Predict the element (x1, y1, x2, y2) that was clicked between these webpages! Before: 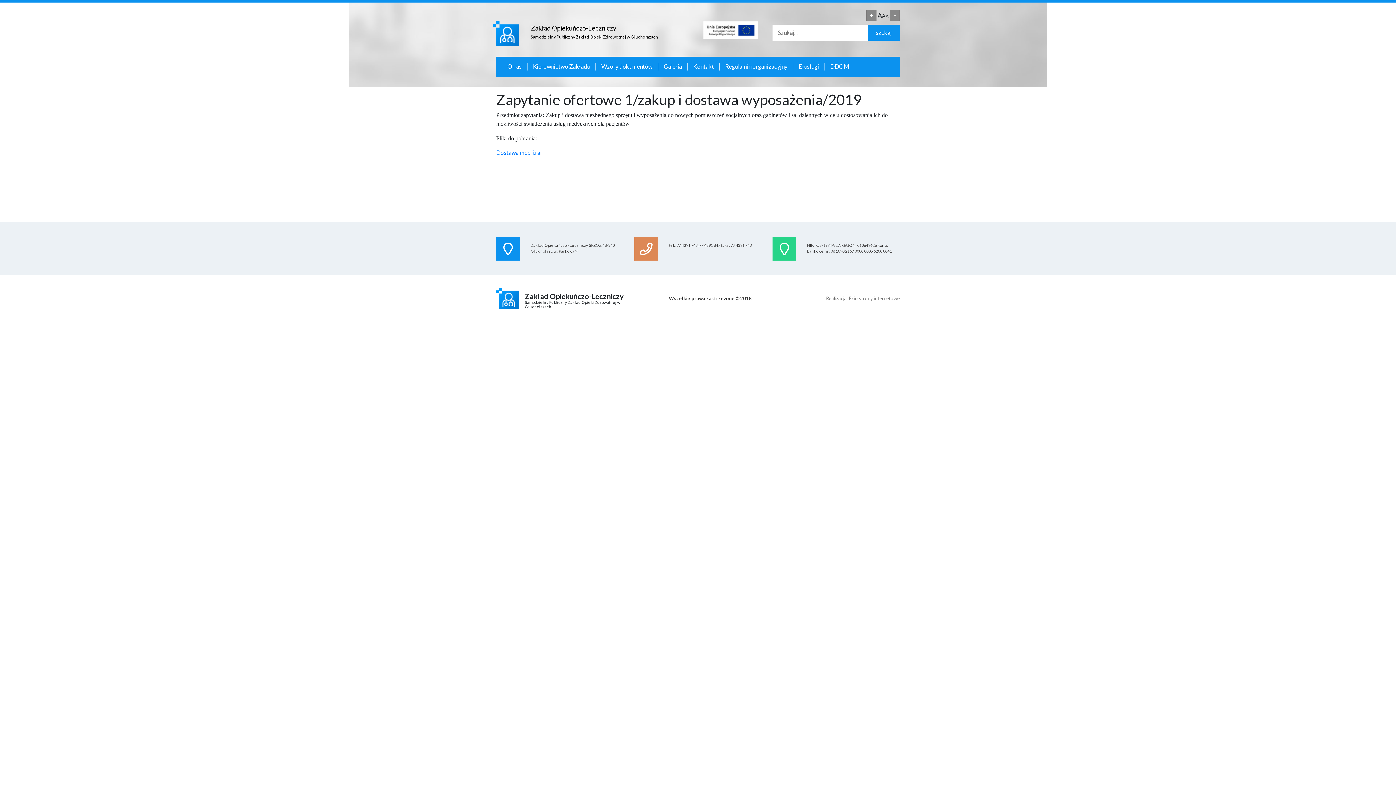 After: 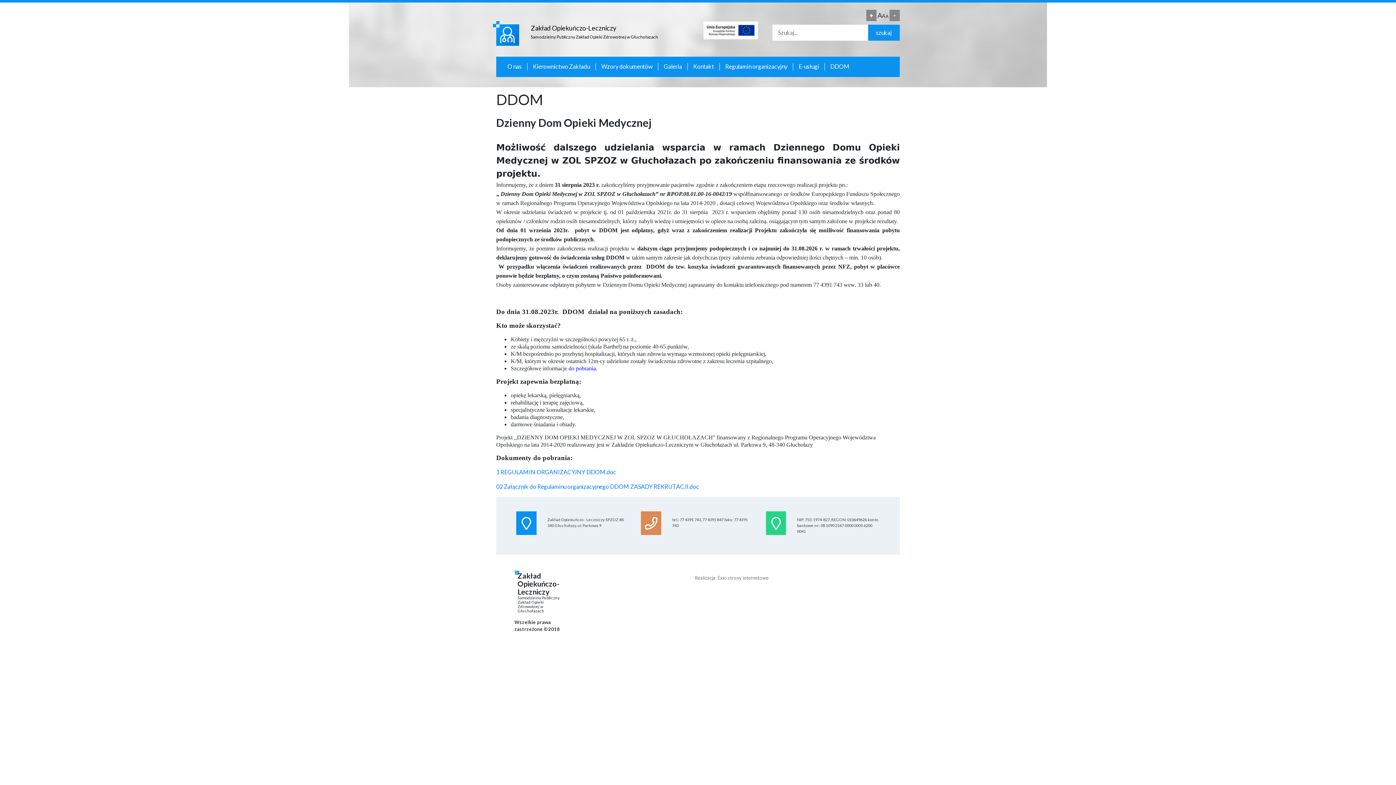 Action: label: DDOM bbox: (825, 63, 855, 70)